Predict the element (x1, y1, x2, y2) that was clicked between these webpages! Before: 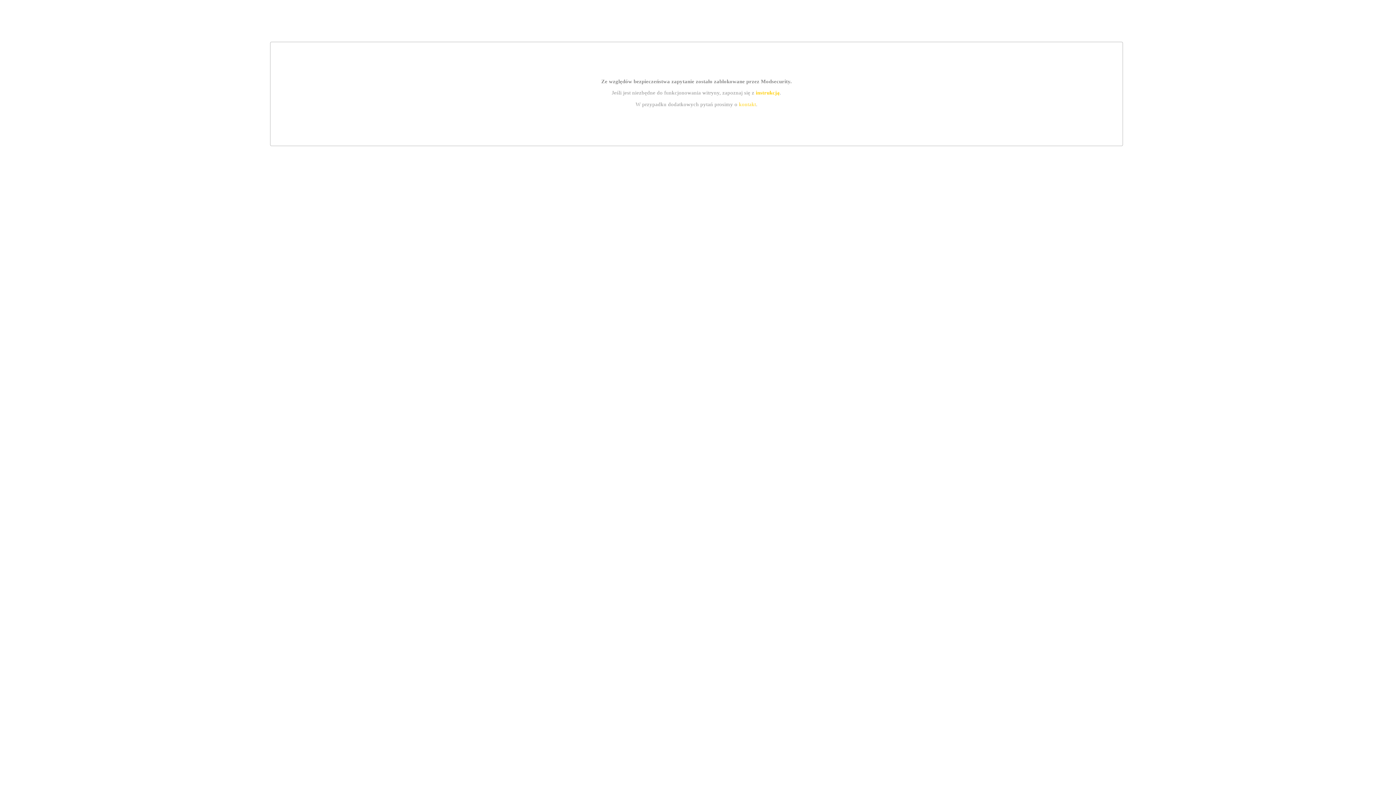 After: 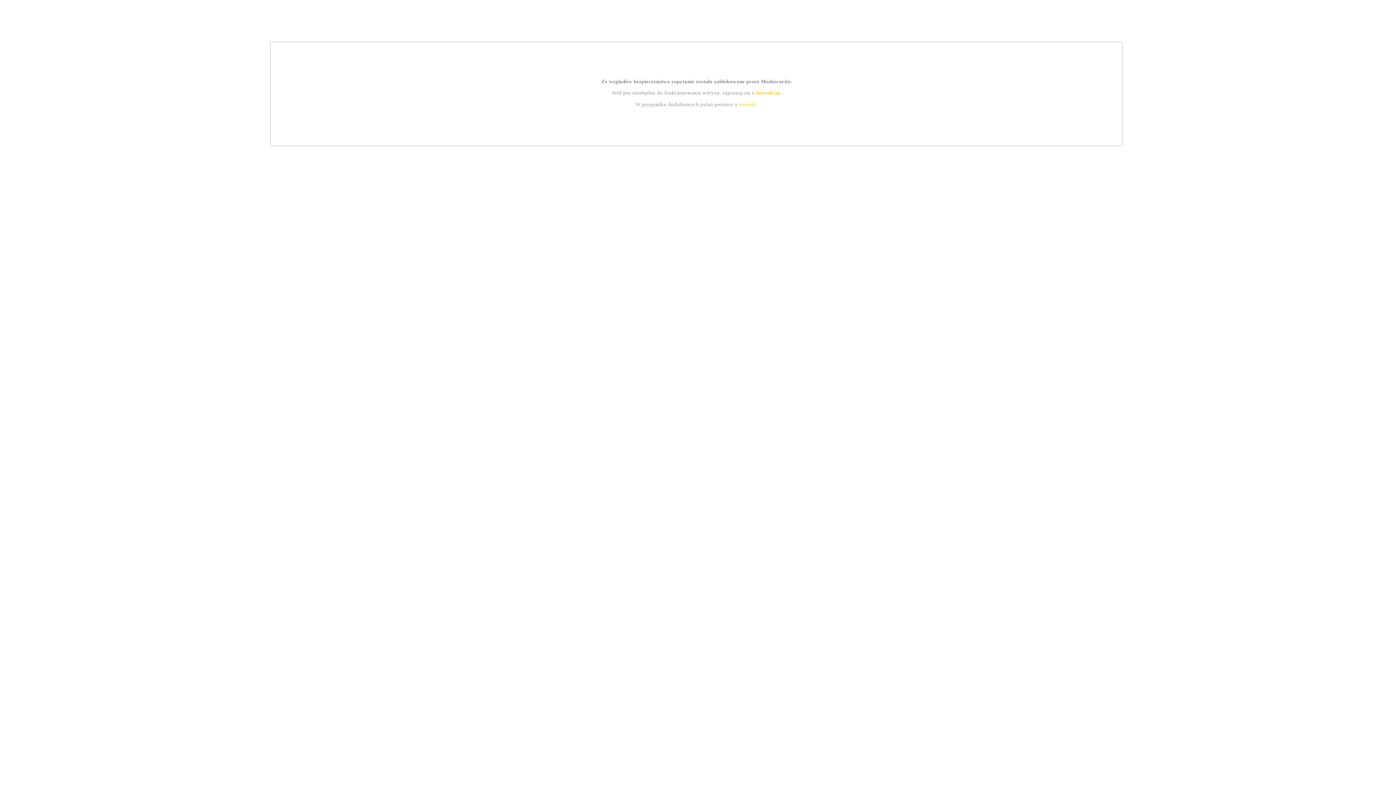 Action: bbox: (755, 89, 779, 95) label: instrukcją